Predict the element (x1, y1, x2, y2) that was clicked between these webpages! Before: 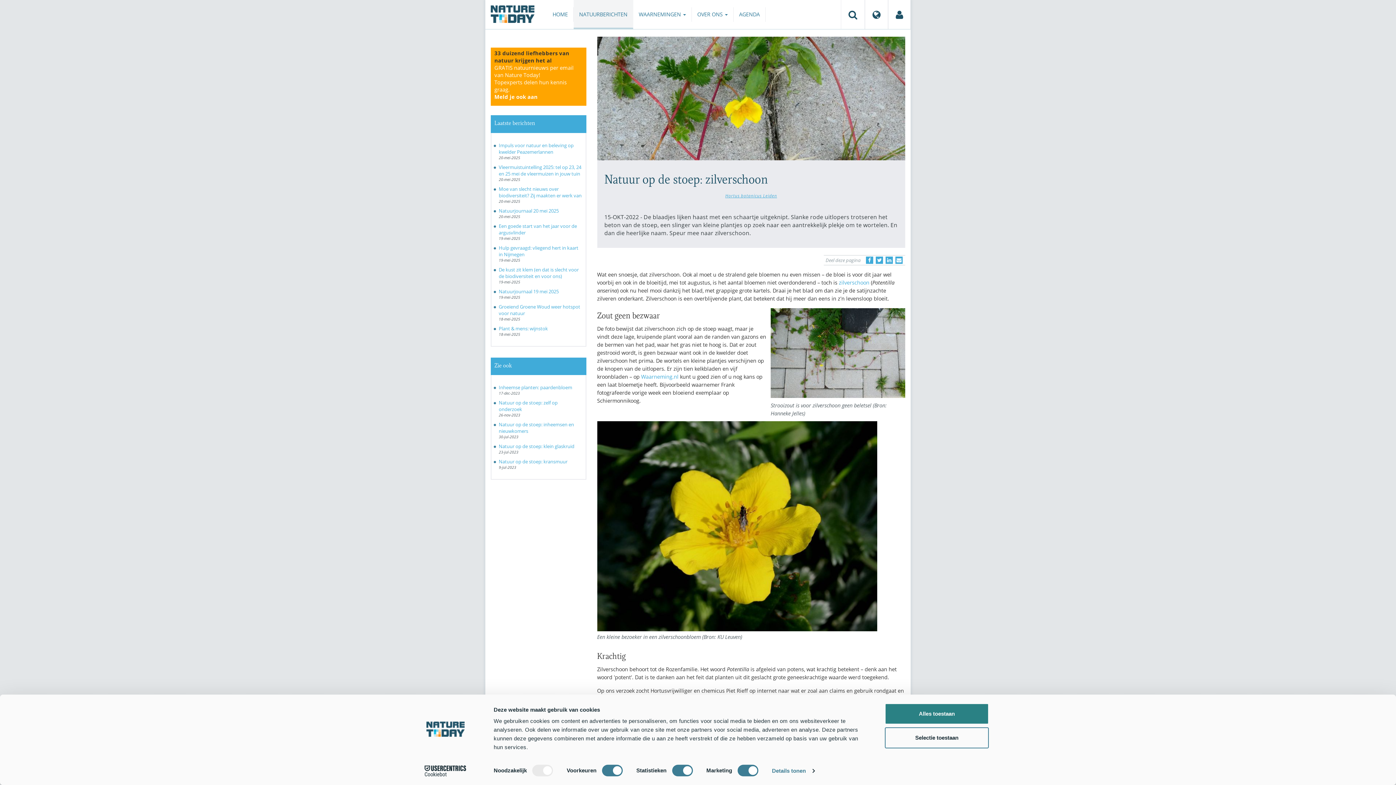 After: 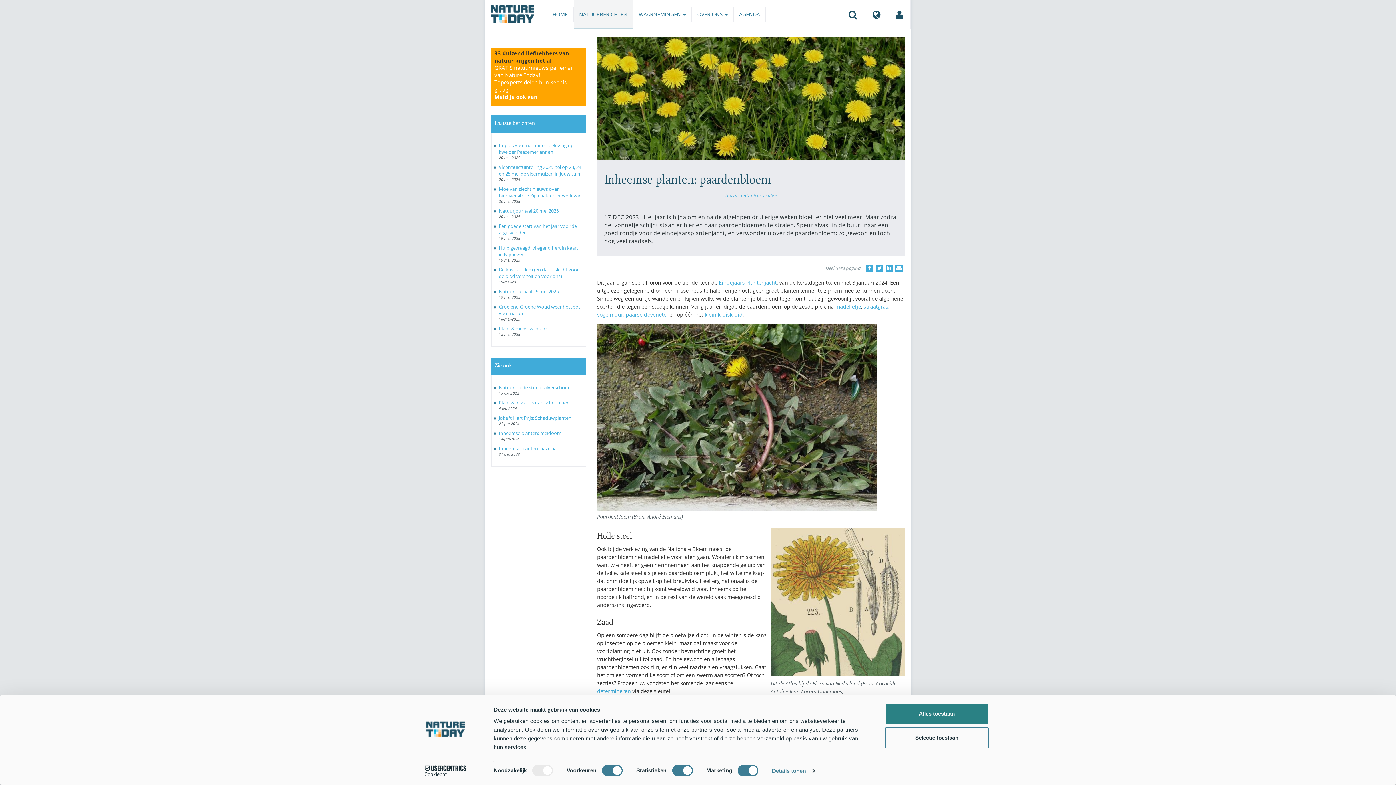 Action: label: Inheemse planten: paardenbloem bbox: (498, 384, 572, 390)